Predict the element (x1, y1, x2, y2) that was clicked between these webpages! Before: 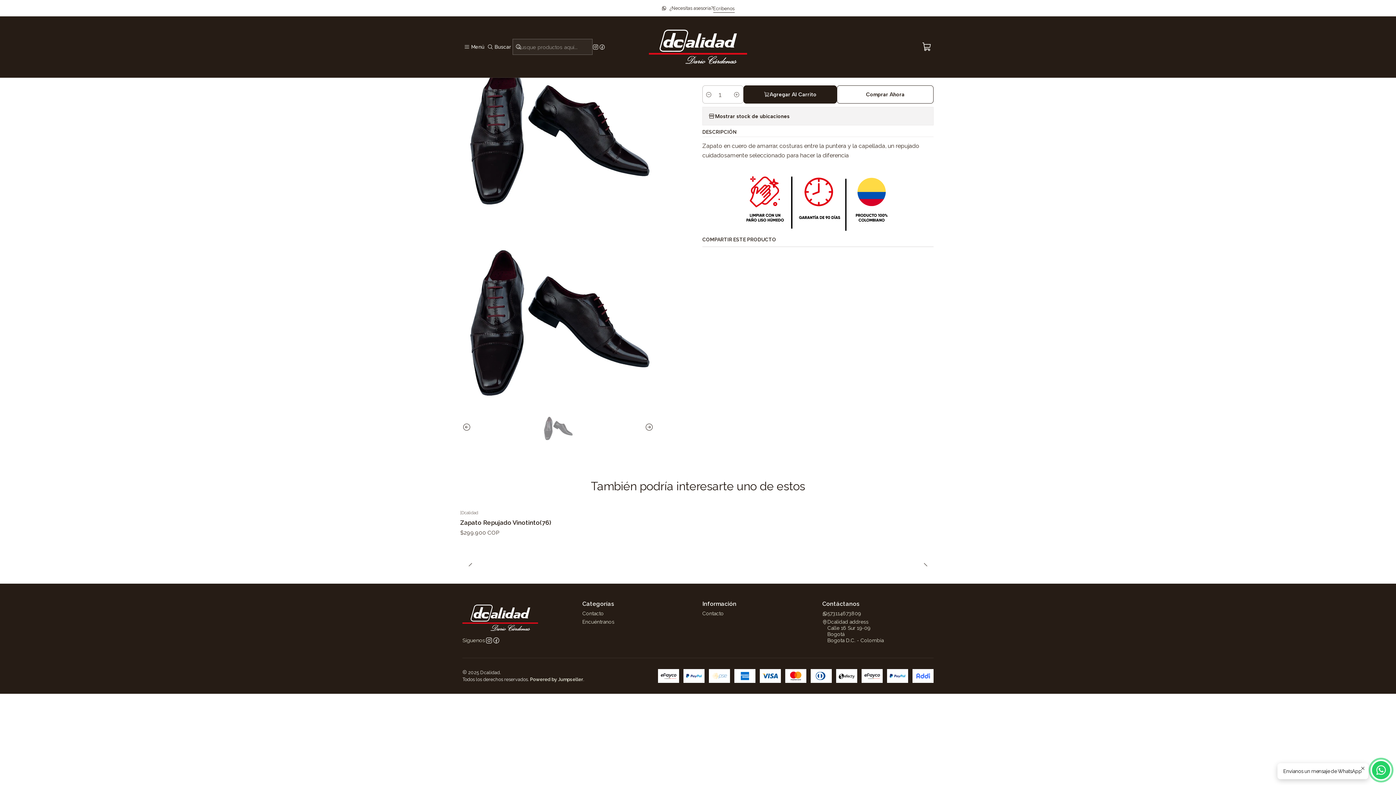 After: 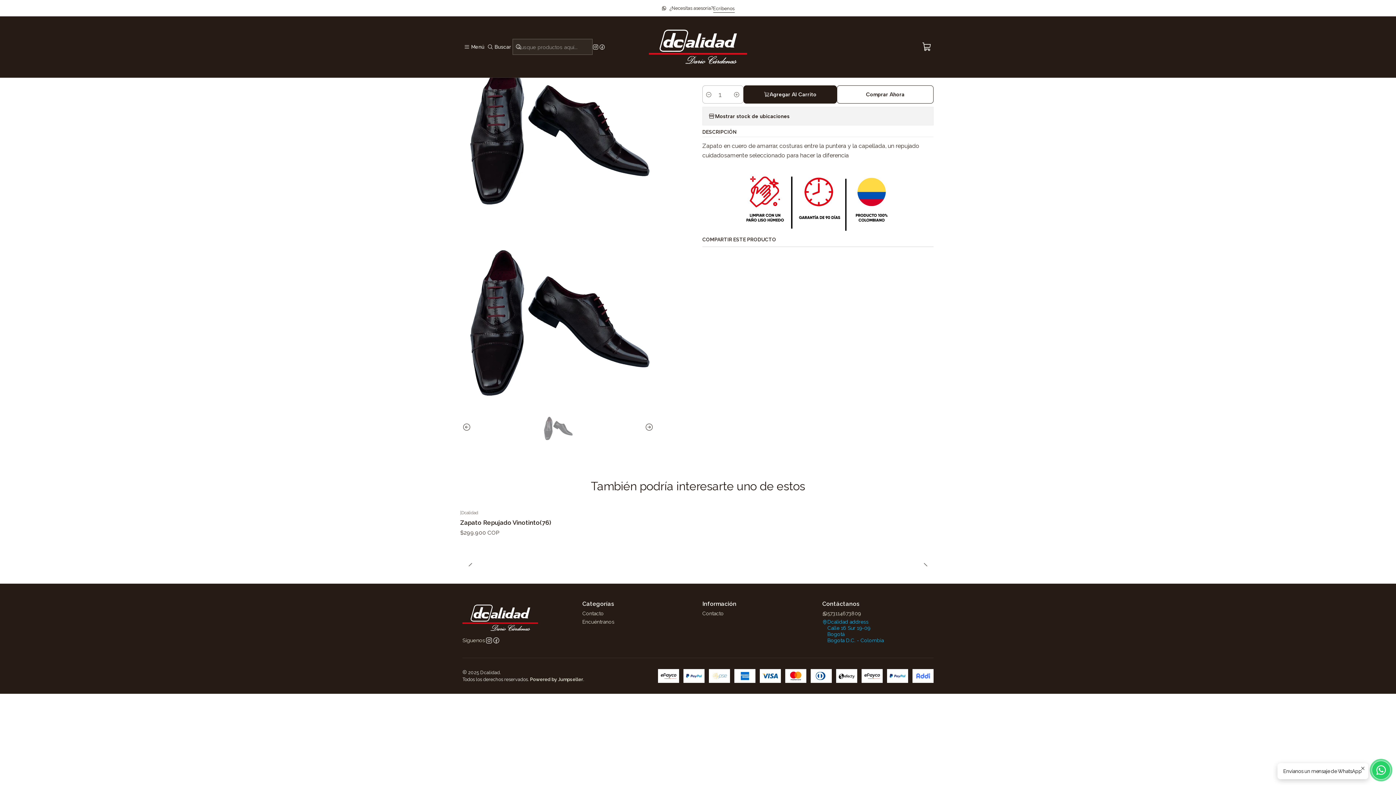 Action: bbox: (822, 618, 884, 645) label: Dcalidad address
Calle 16 Sur 19-09
Bogotá
Bogota D.C. - Colombia